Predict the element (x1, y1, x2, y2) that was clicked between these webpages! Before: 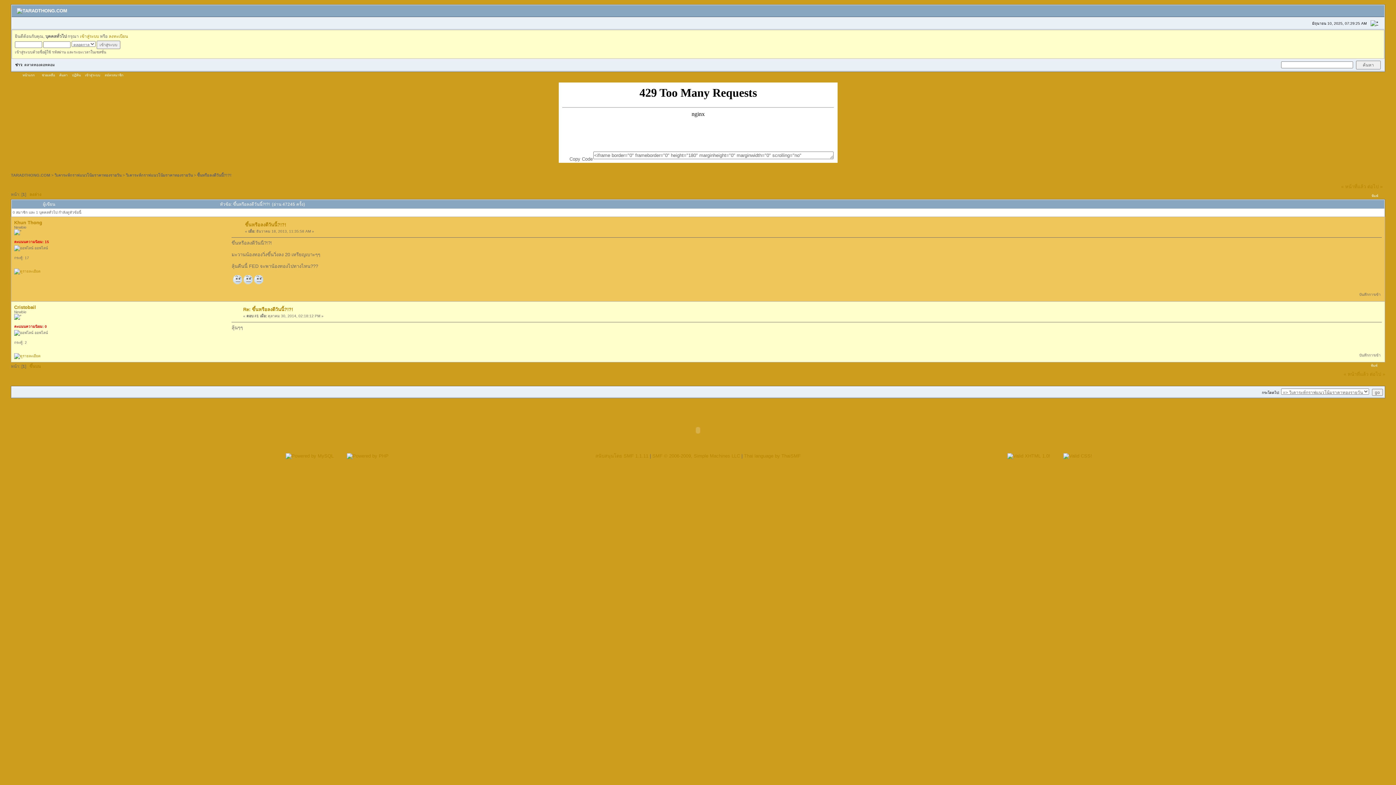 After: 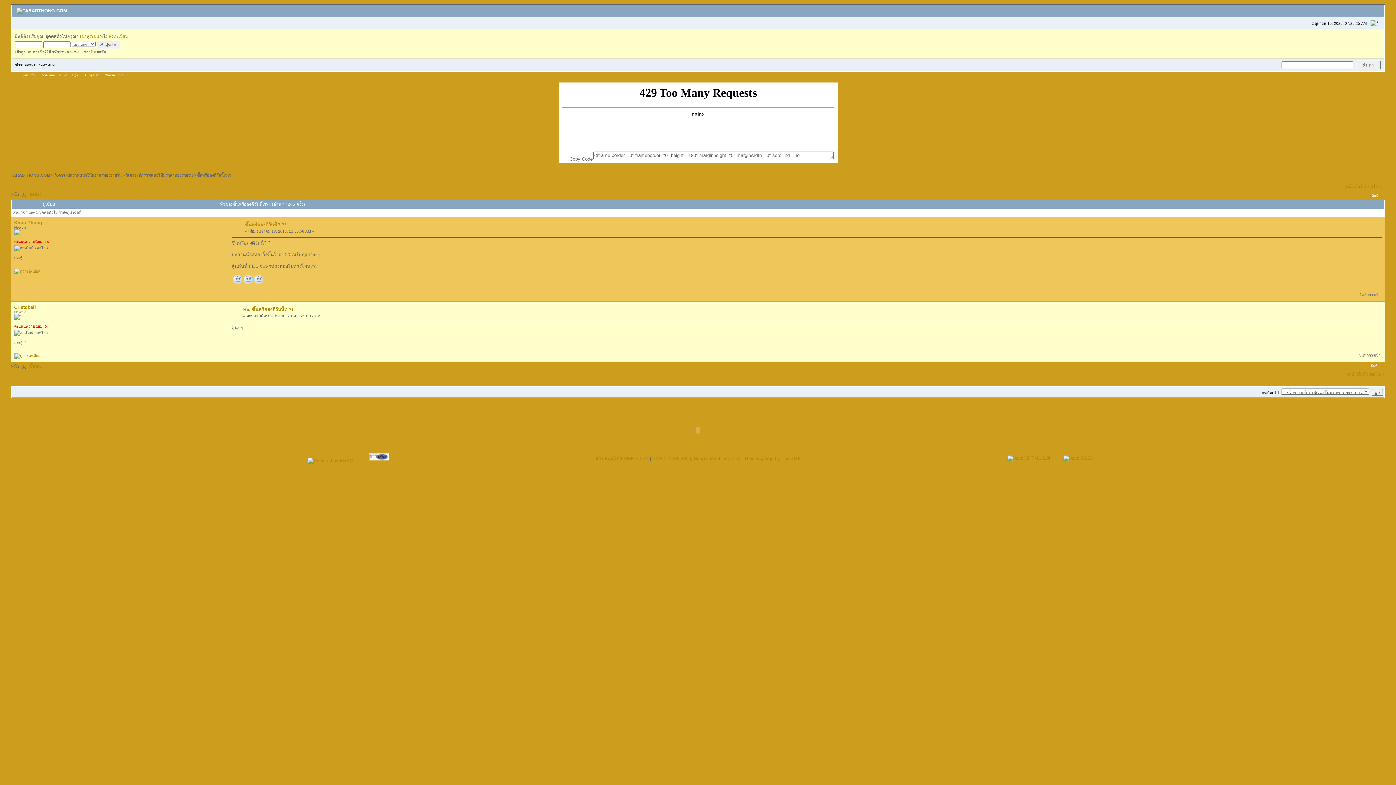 Action: bbox: (341, 453, 394, 459)